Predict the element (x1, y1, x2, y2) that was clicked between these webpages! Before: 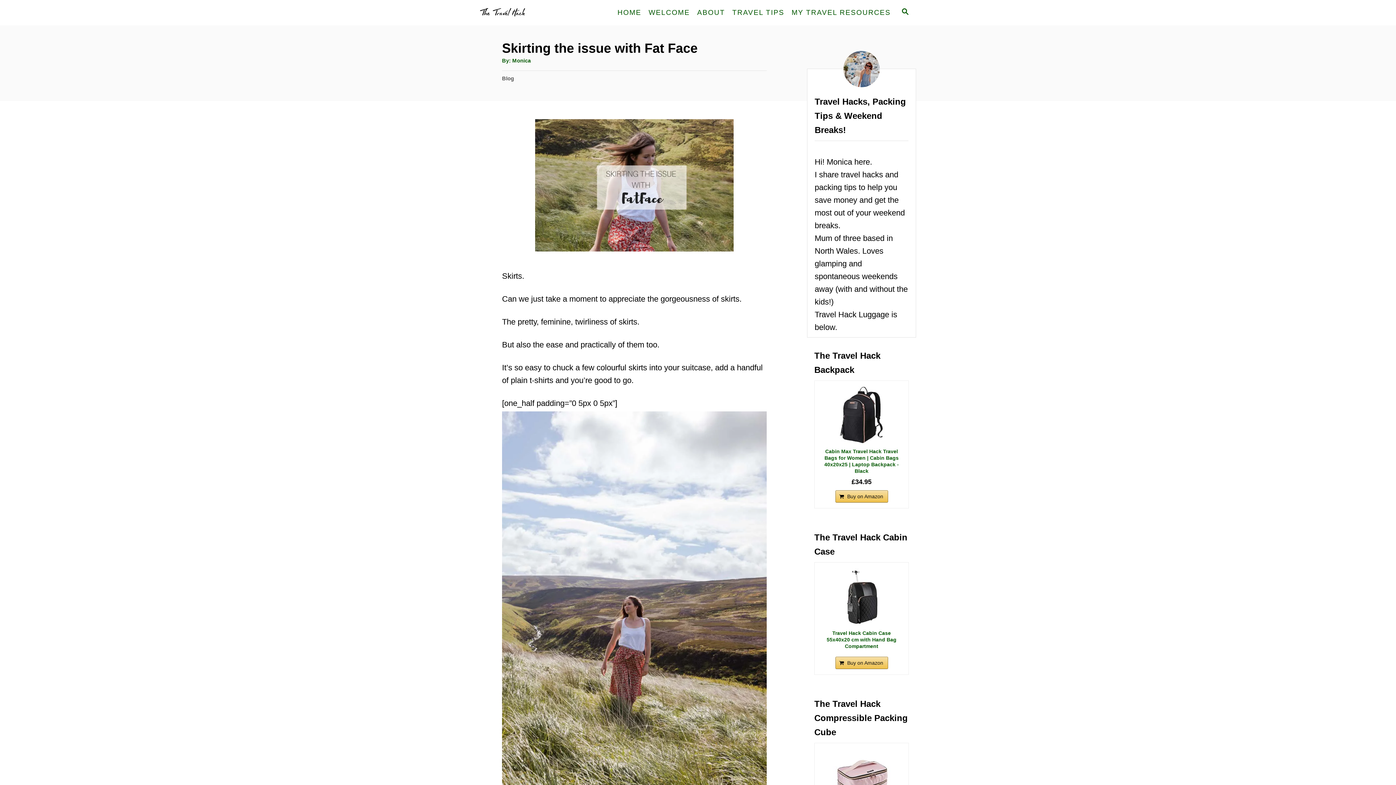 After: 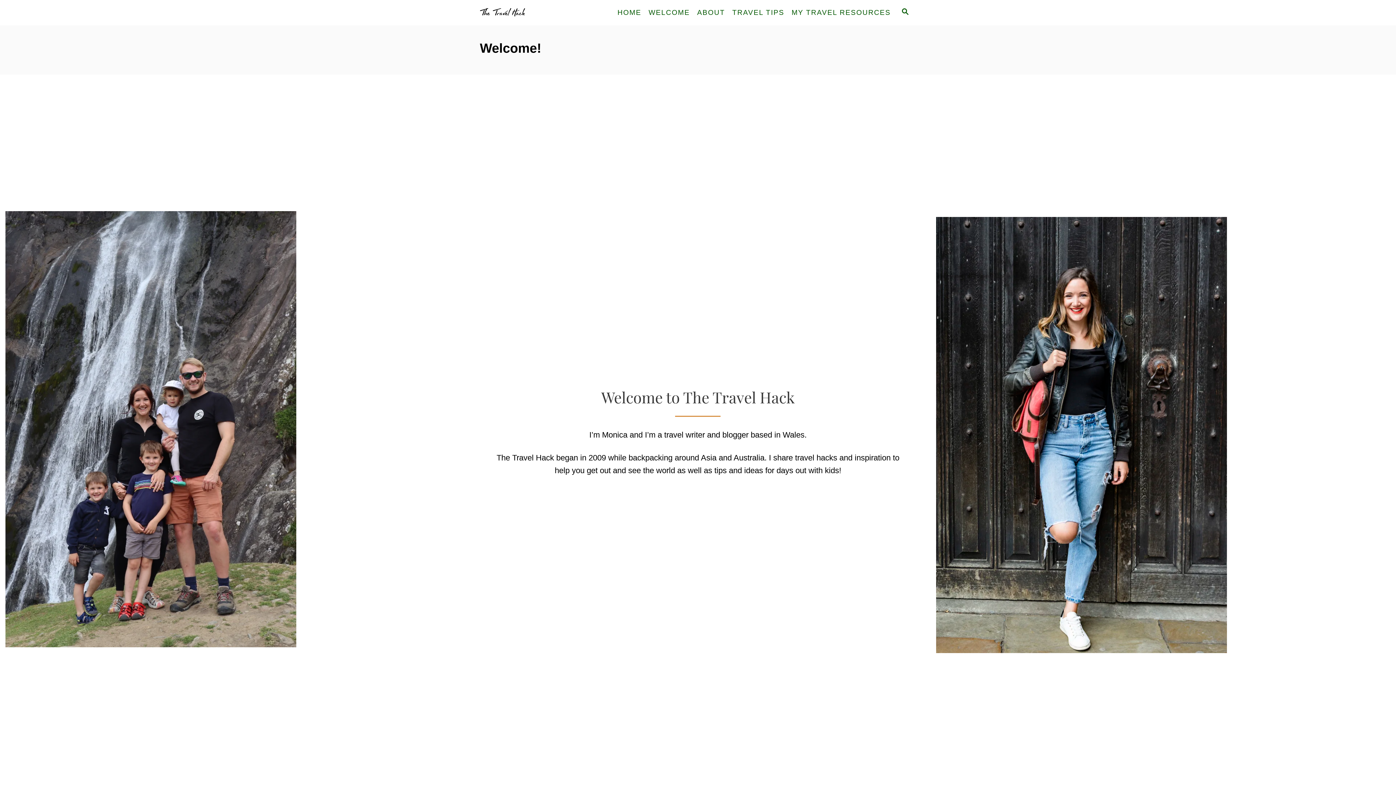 Action: label: WELCOME bbox: (645, 4, 693, 20)